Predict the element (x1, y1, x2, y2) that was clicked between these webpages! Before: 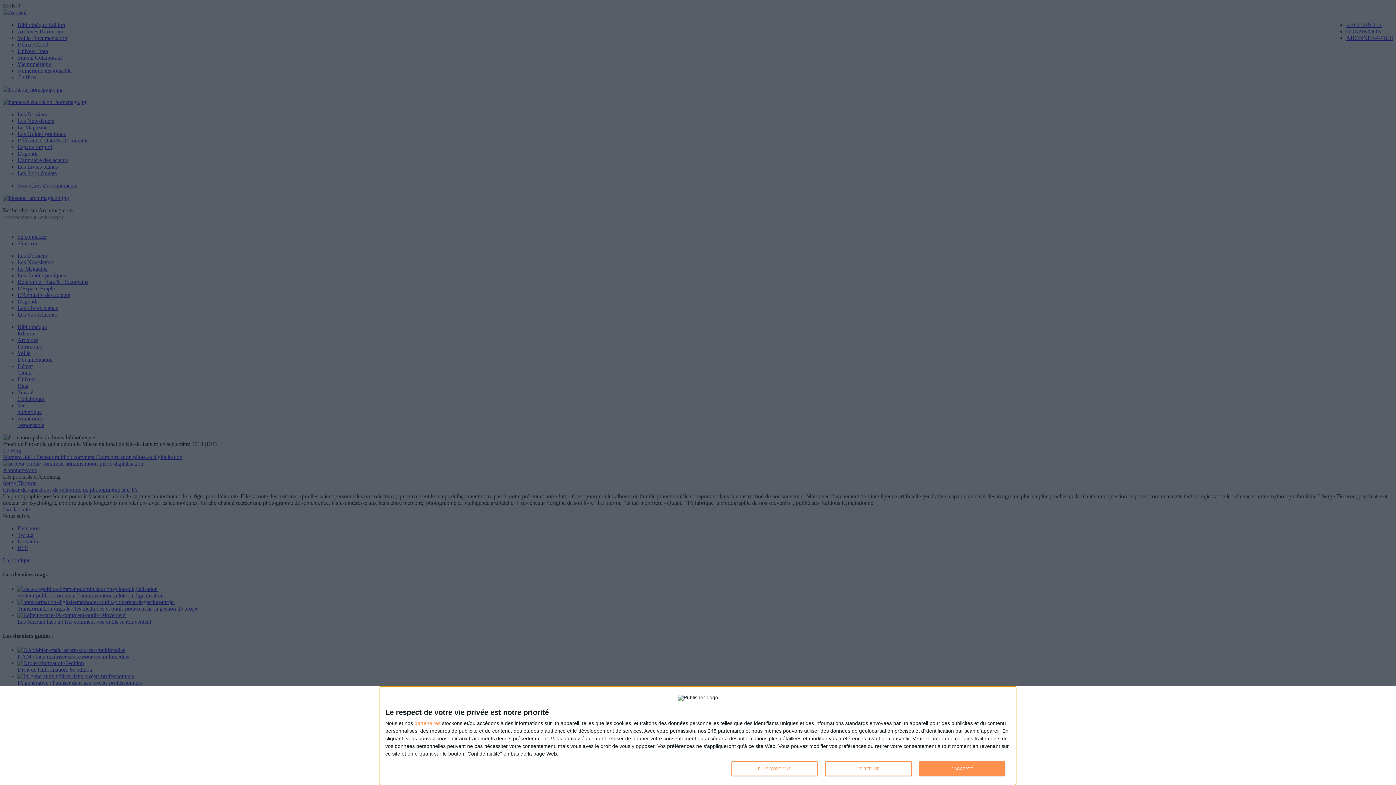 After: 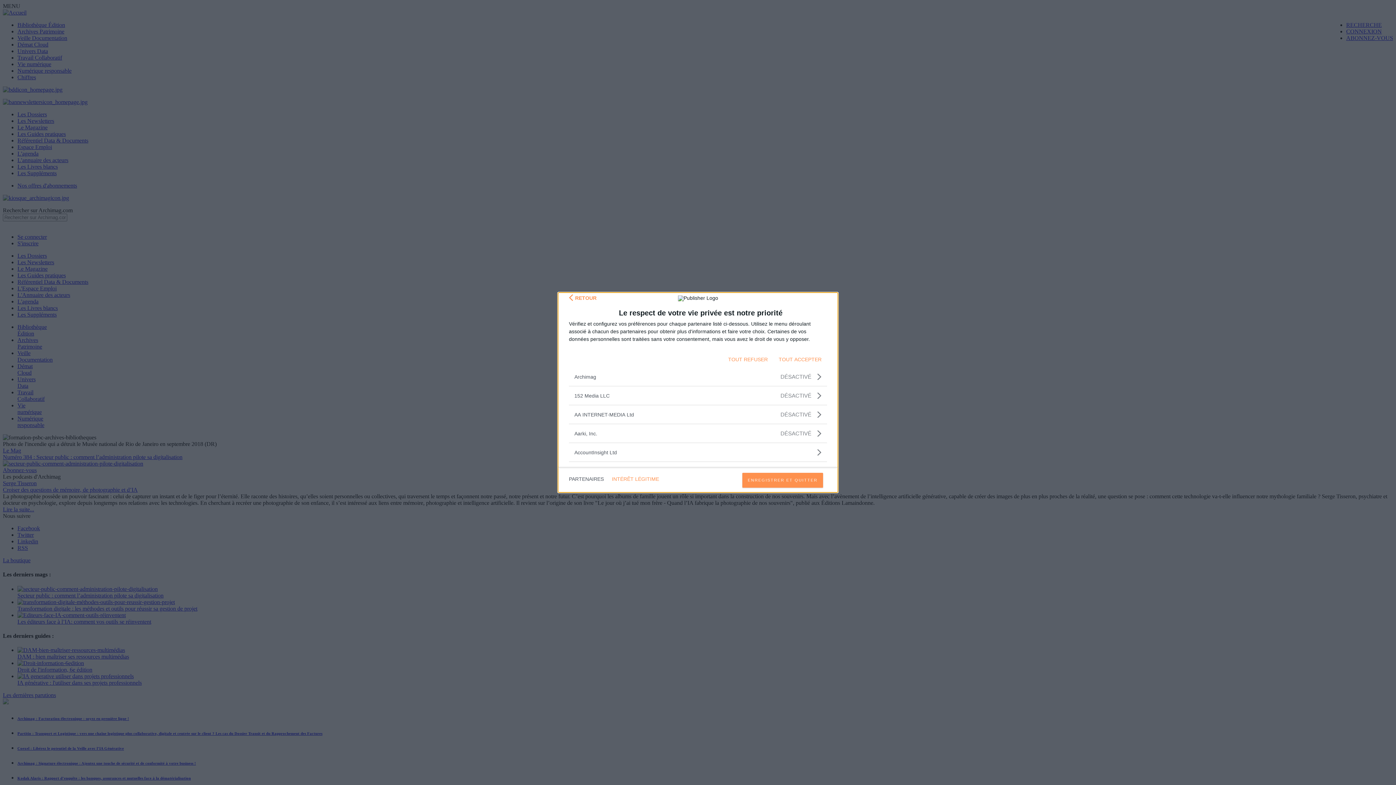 Action: label: partenaires bbox: (414, 720, 440, 726)